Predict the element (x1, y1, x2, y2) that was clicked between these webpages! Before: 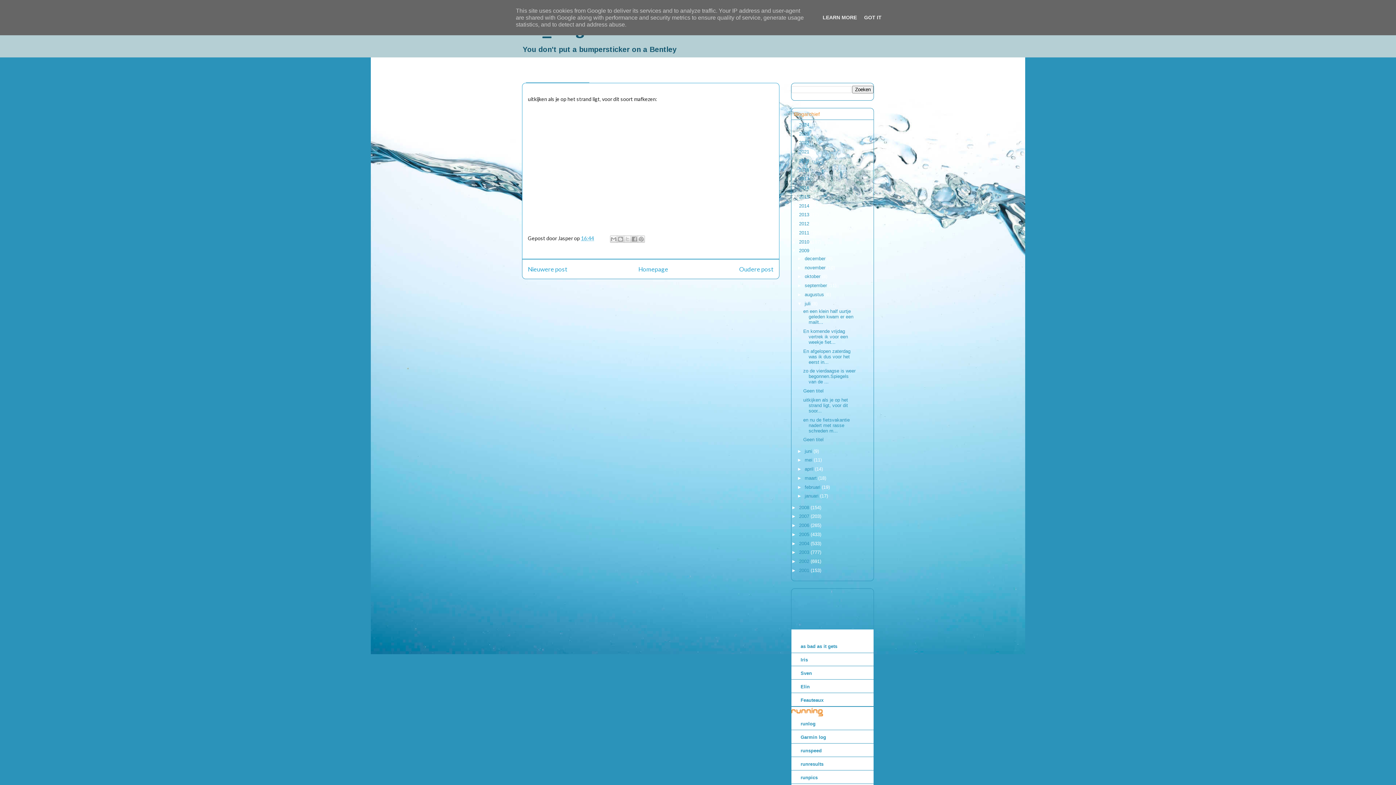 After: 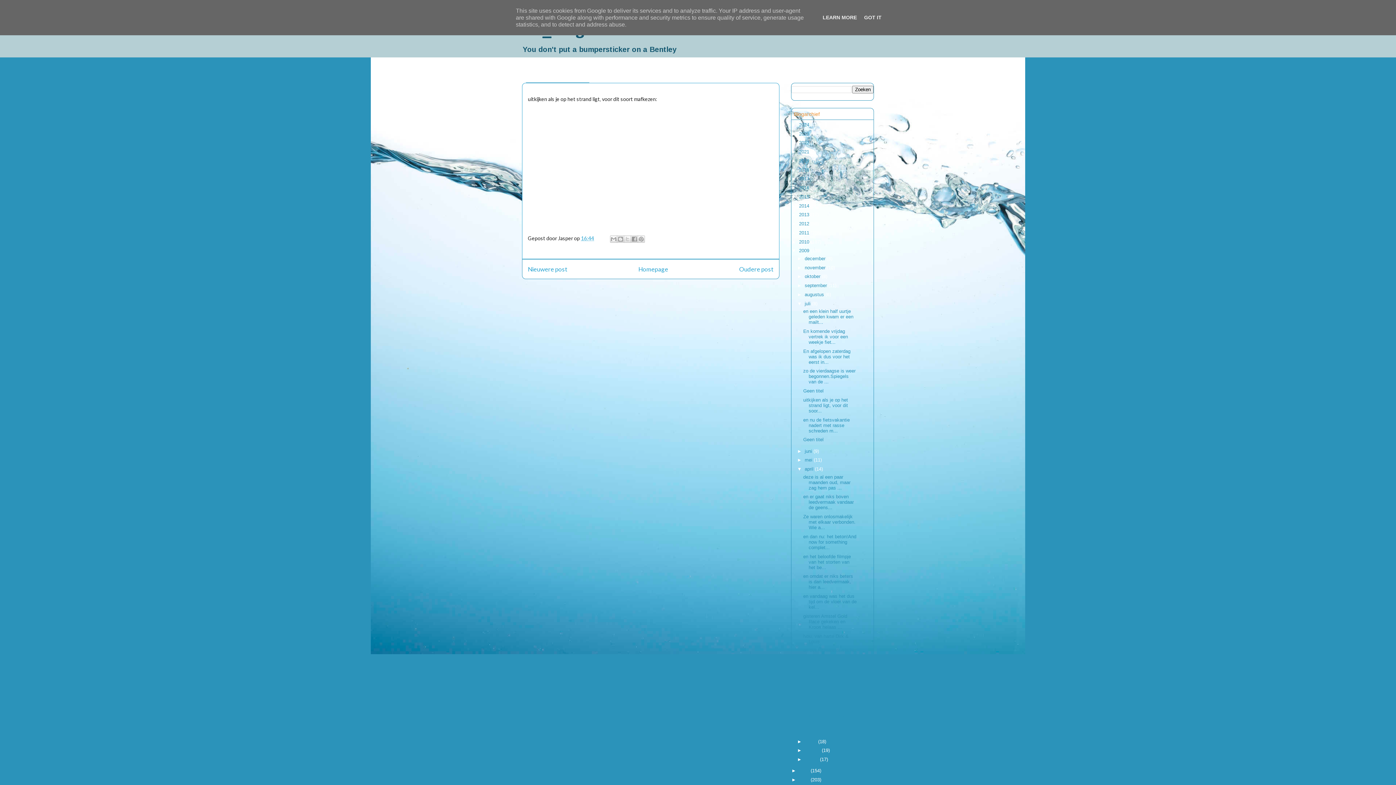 Action: bbox: (797, 466, 804, 472) label: ►  